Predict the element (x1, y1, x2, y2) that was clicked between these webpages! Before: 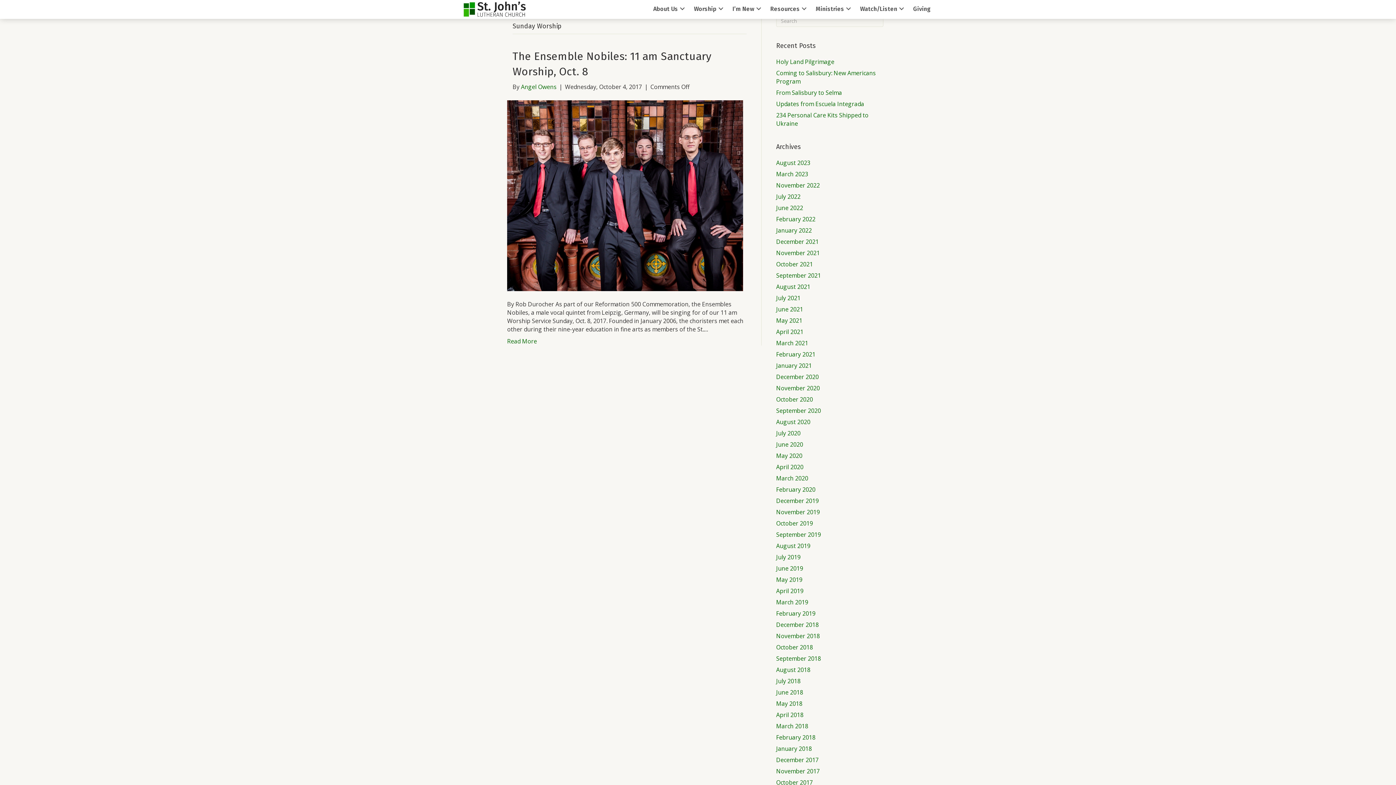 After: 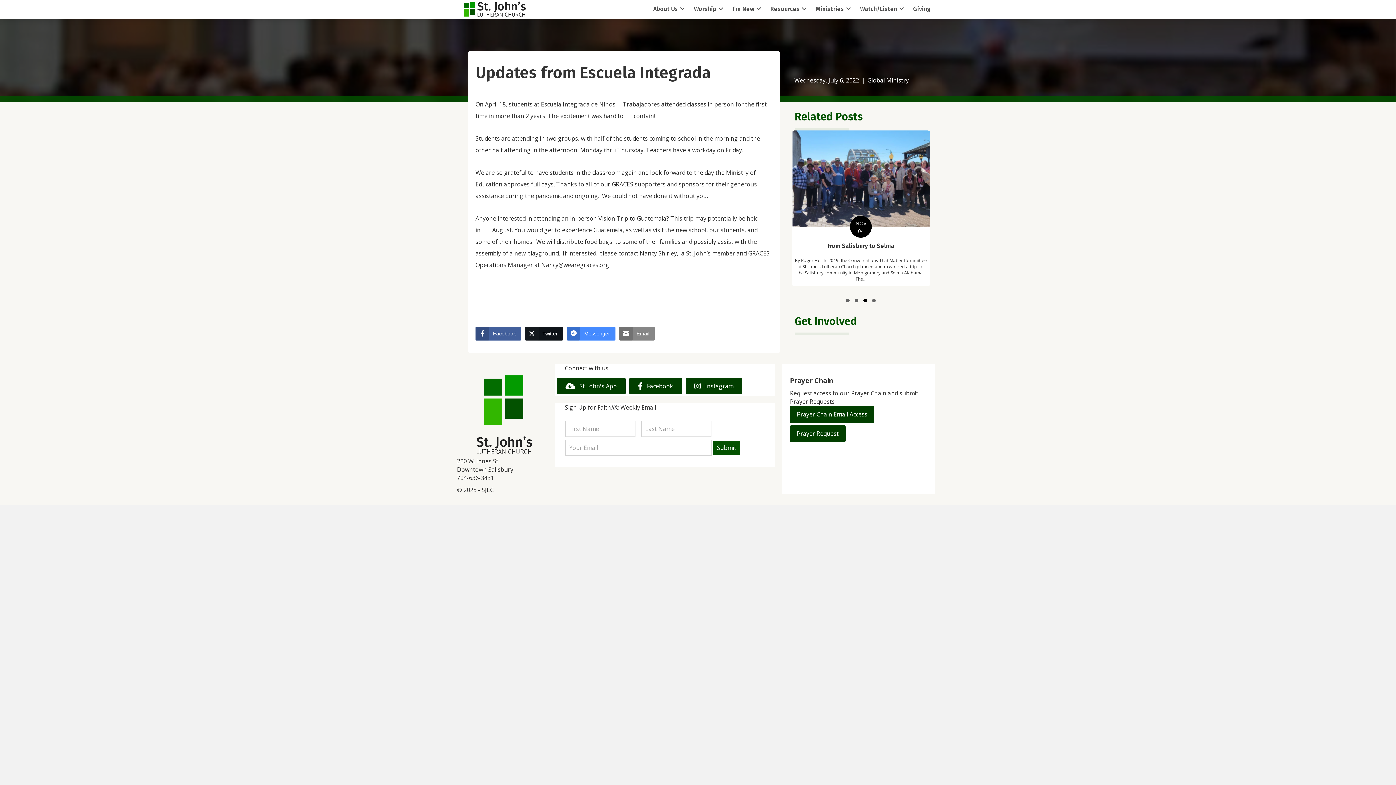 Action: label: Updates from Escuela Integrada bbox: (776, 100, 864, 108)